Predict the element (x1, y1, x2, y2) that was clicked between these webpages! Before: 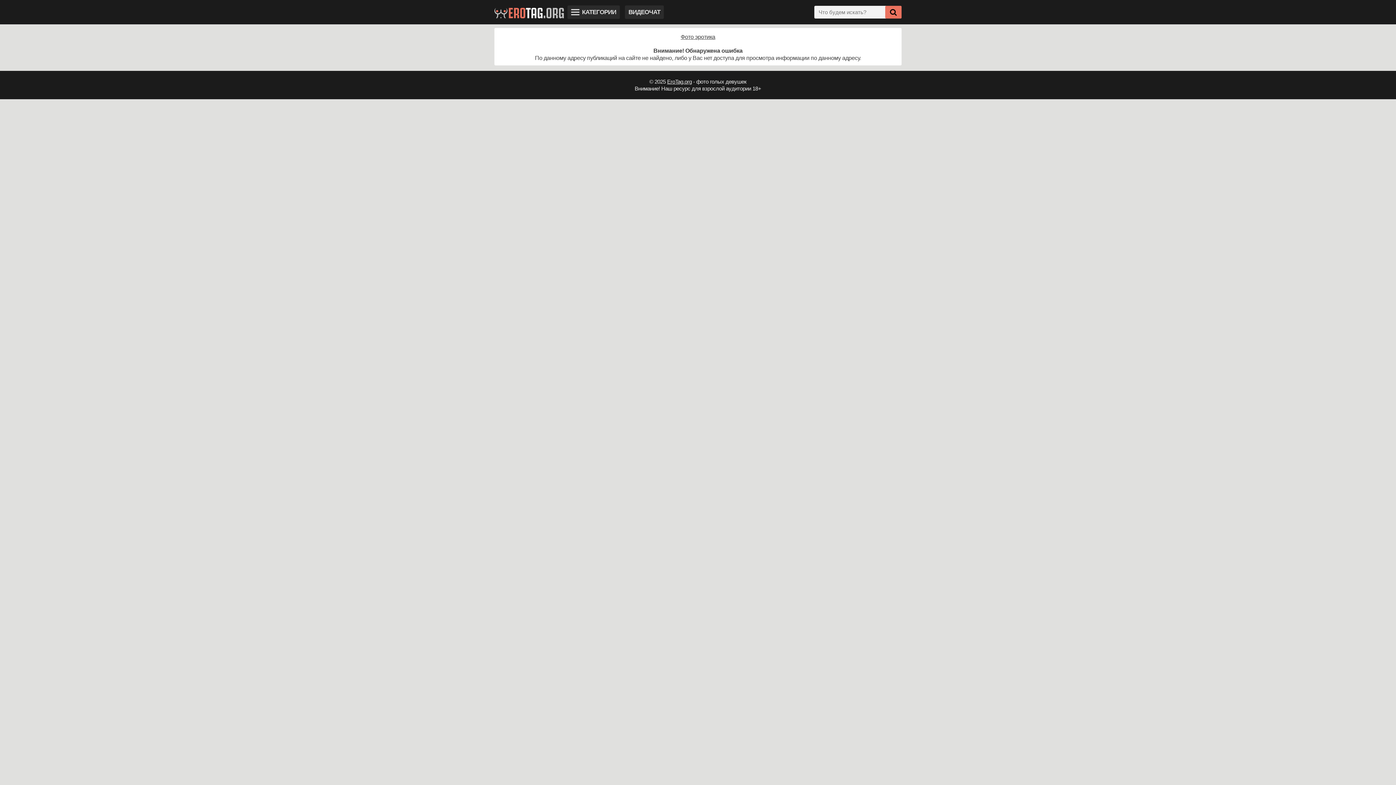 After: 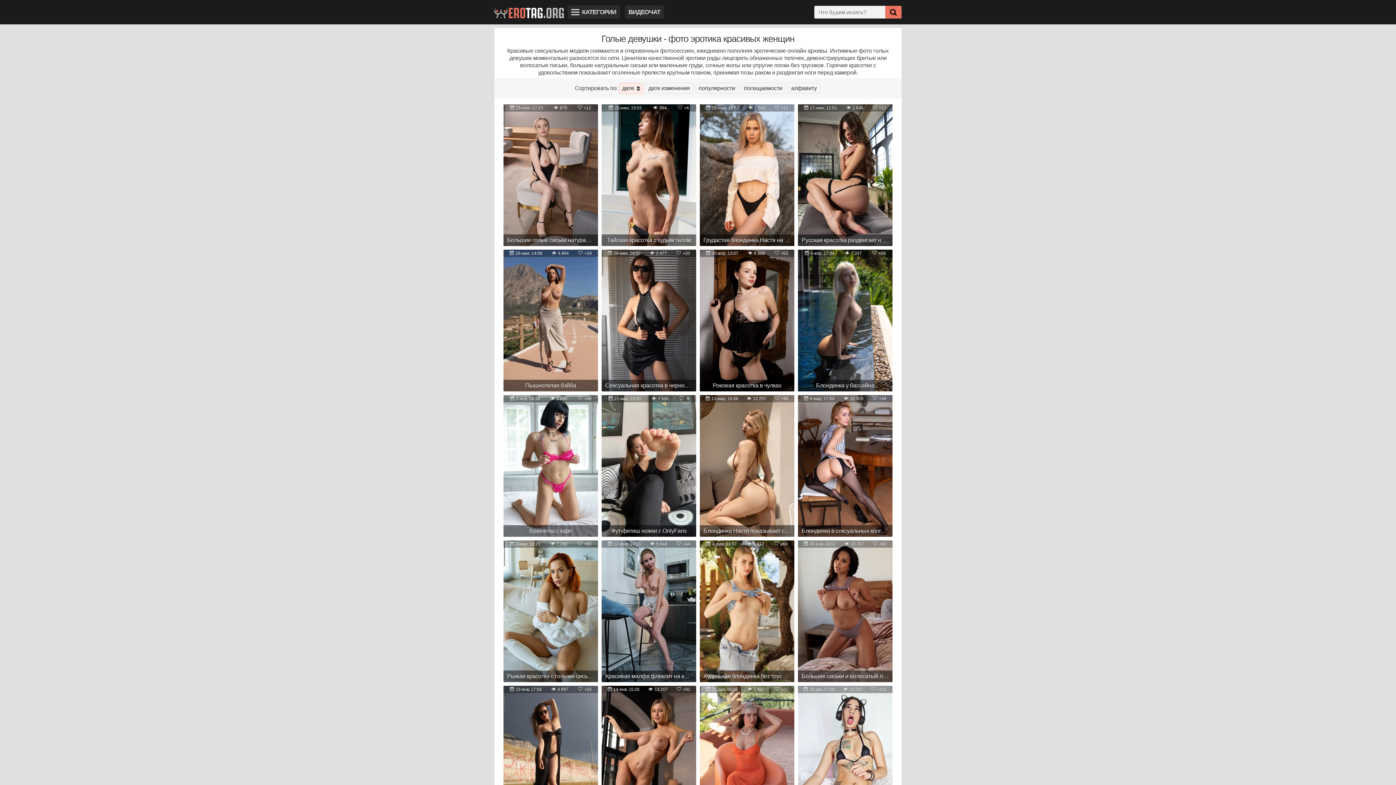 Action: label: Фото эротика bbox: (680, 33, 715, 40)